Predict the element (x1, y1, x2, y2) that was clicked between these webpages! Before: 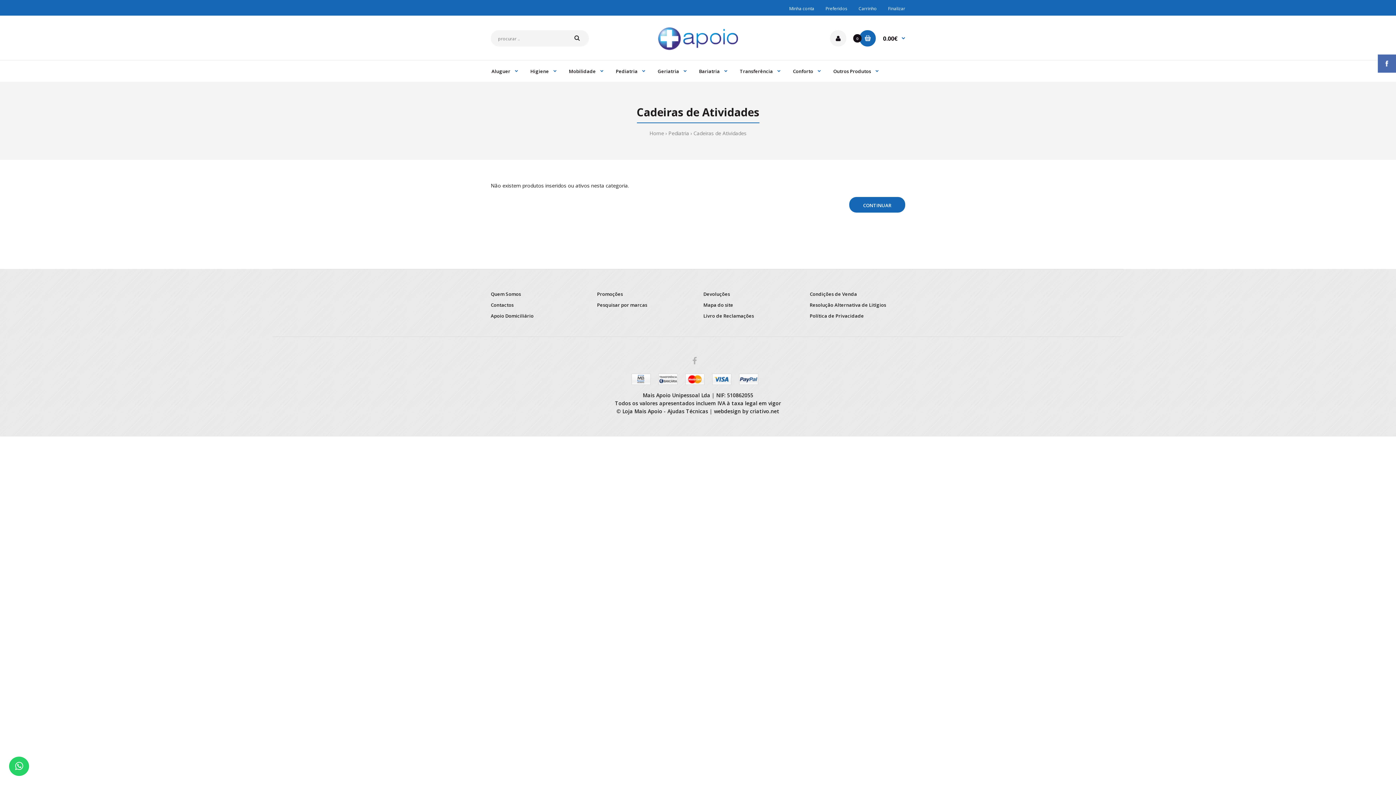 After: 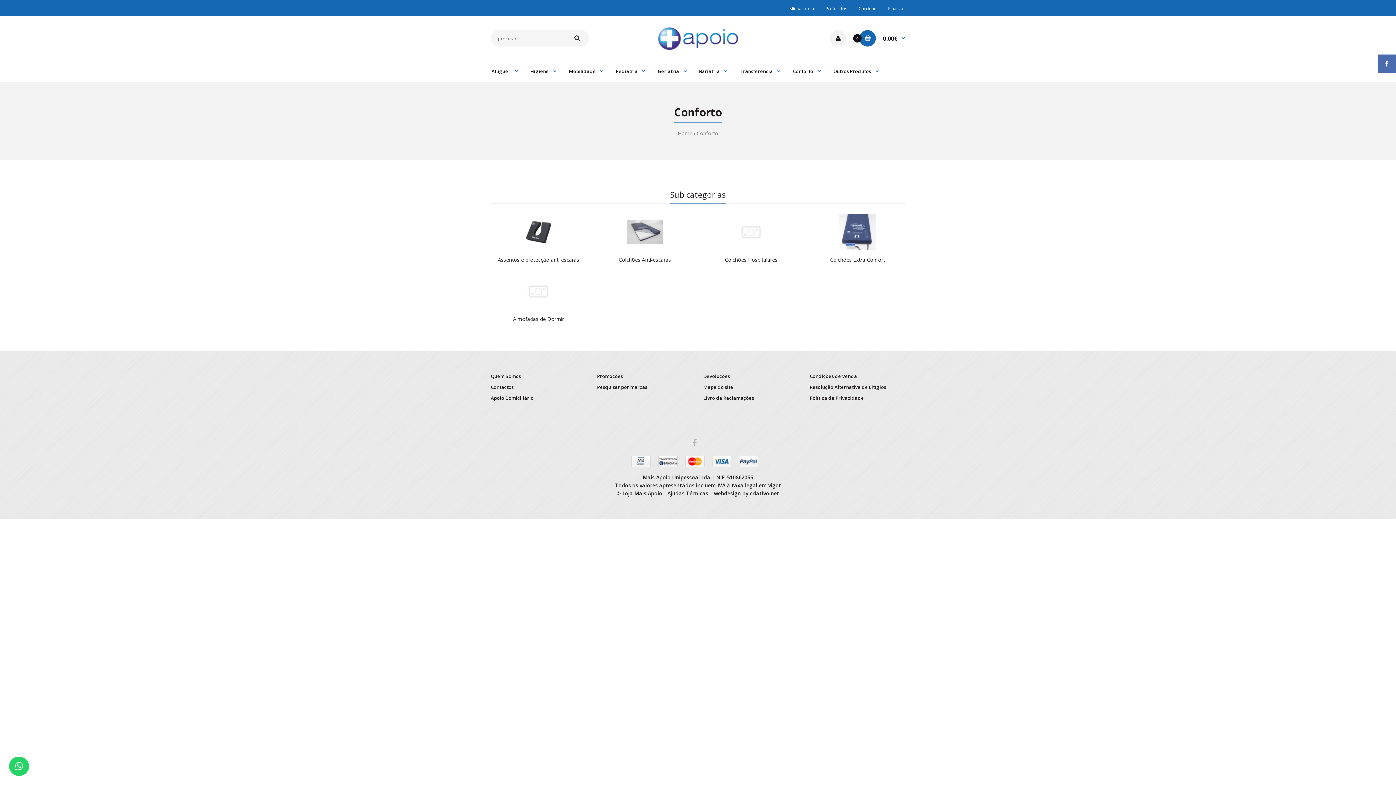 Action: label: Conforto bbox: (792, 60, 821, 81)